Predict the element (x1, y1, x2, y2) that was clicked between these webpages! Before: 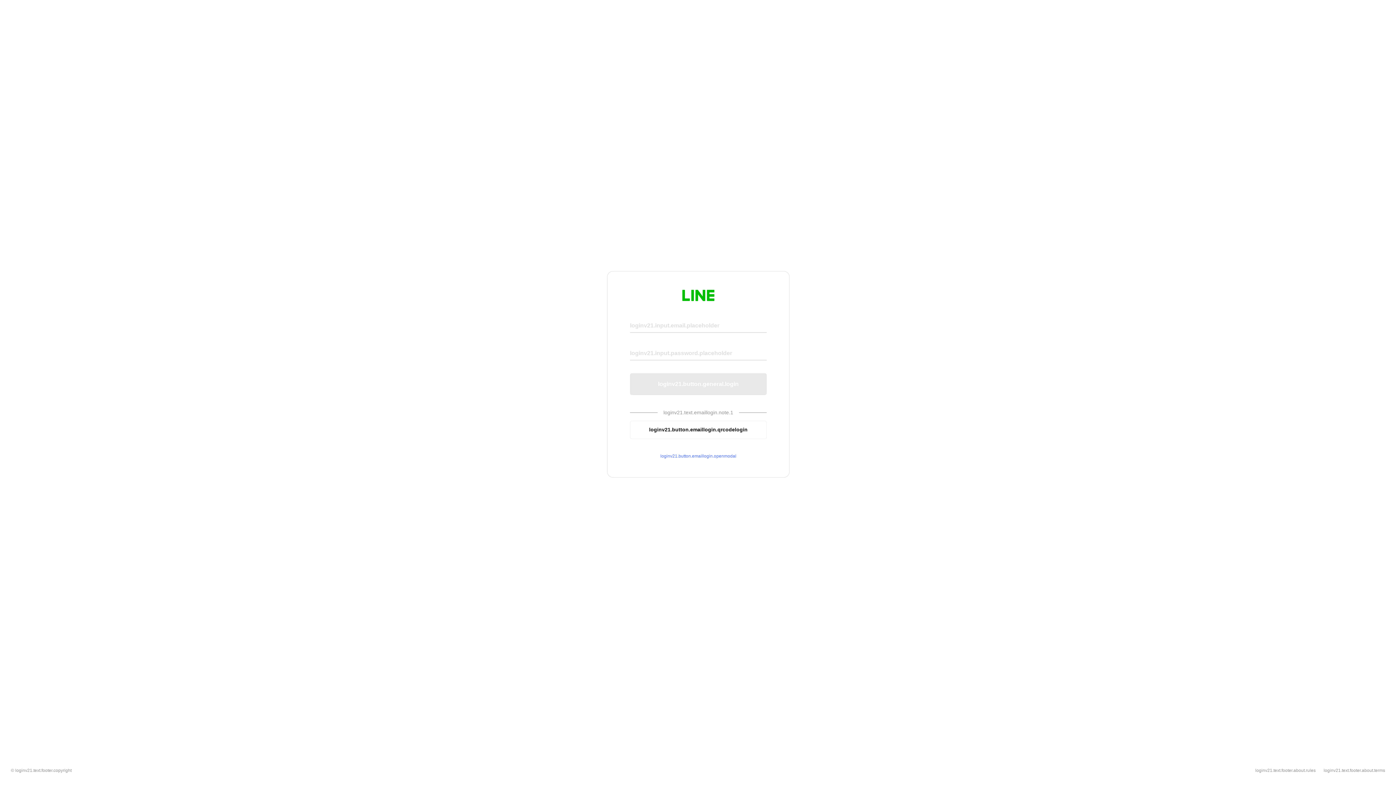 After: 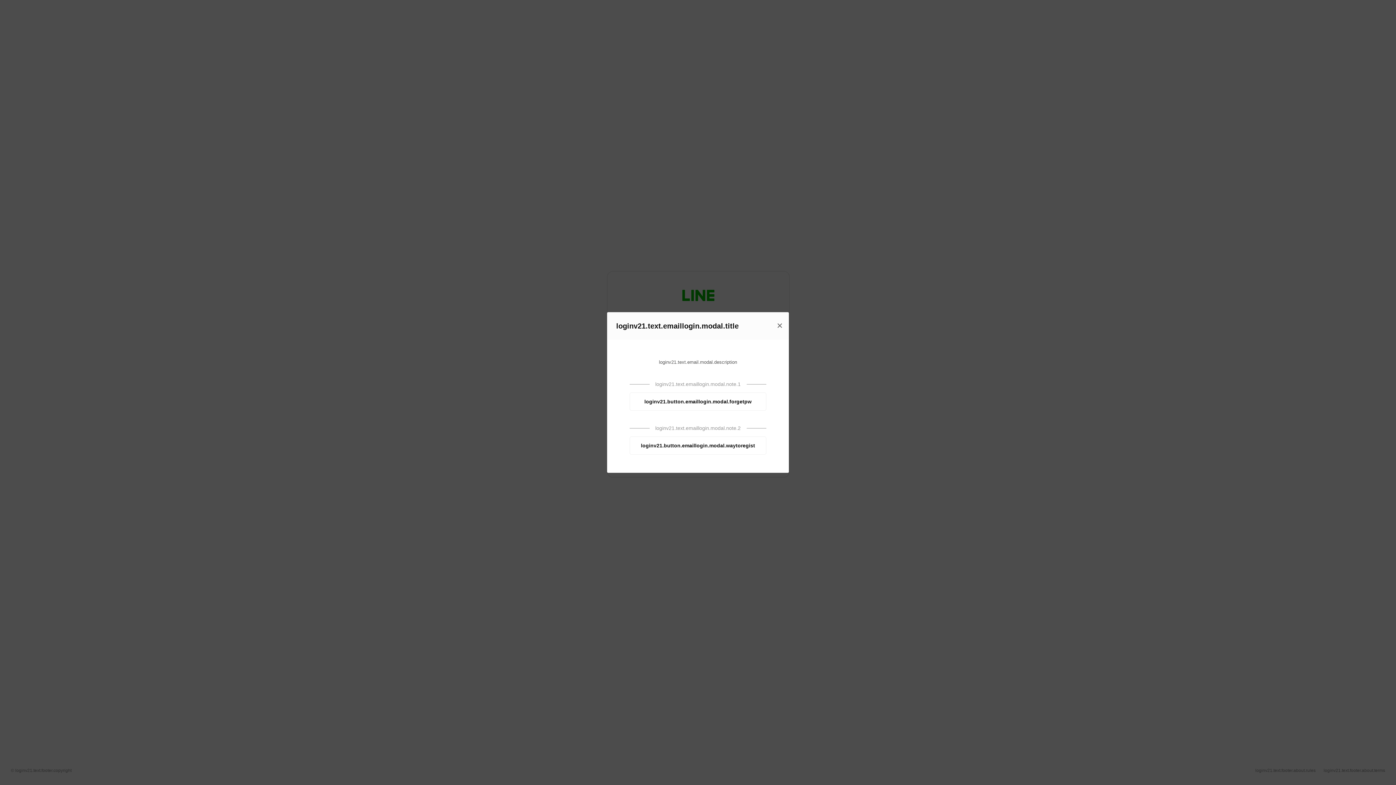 Action: label: loginv21.button.emaillogin.openmodal bbox: (630, 453, 766, 459)